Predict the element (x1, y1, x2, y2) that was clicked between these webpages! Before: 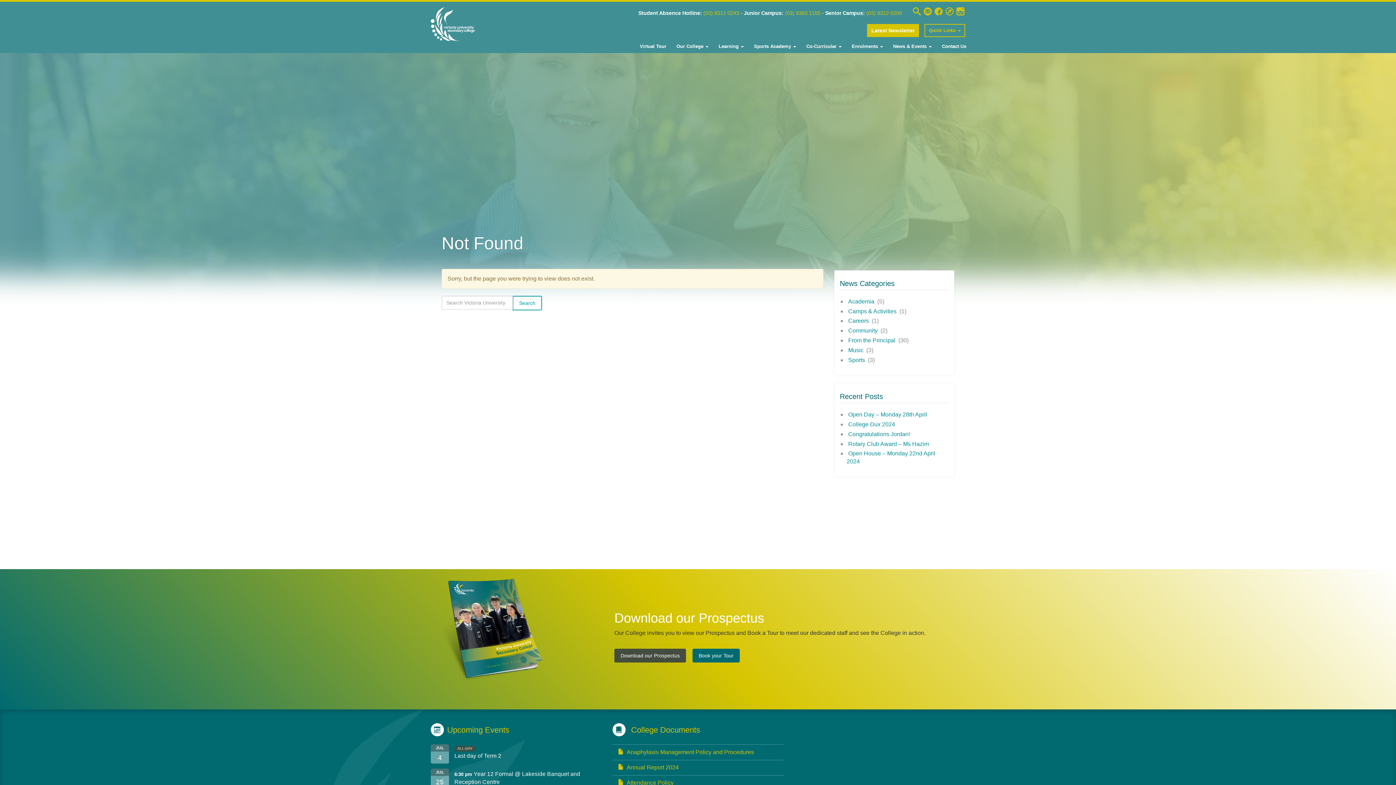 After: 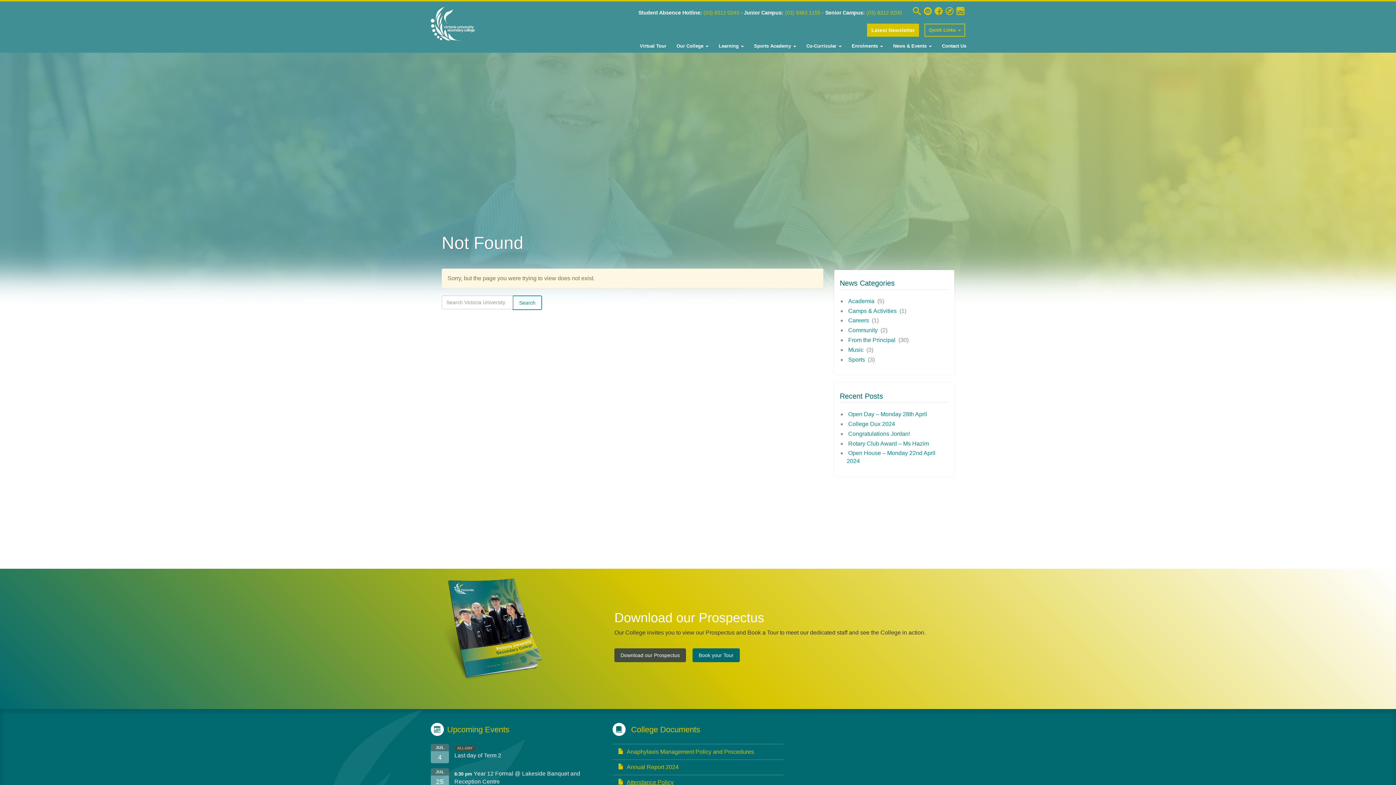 Action: bbox: (618, 779, 673, 786) label: Attendance Policy